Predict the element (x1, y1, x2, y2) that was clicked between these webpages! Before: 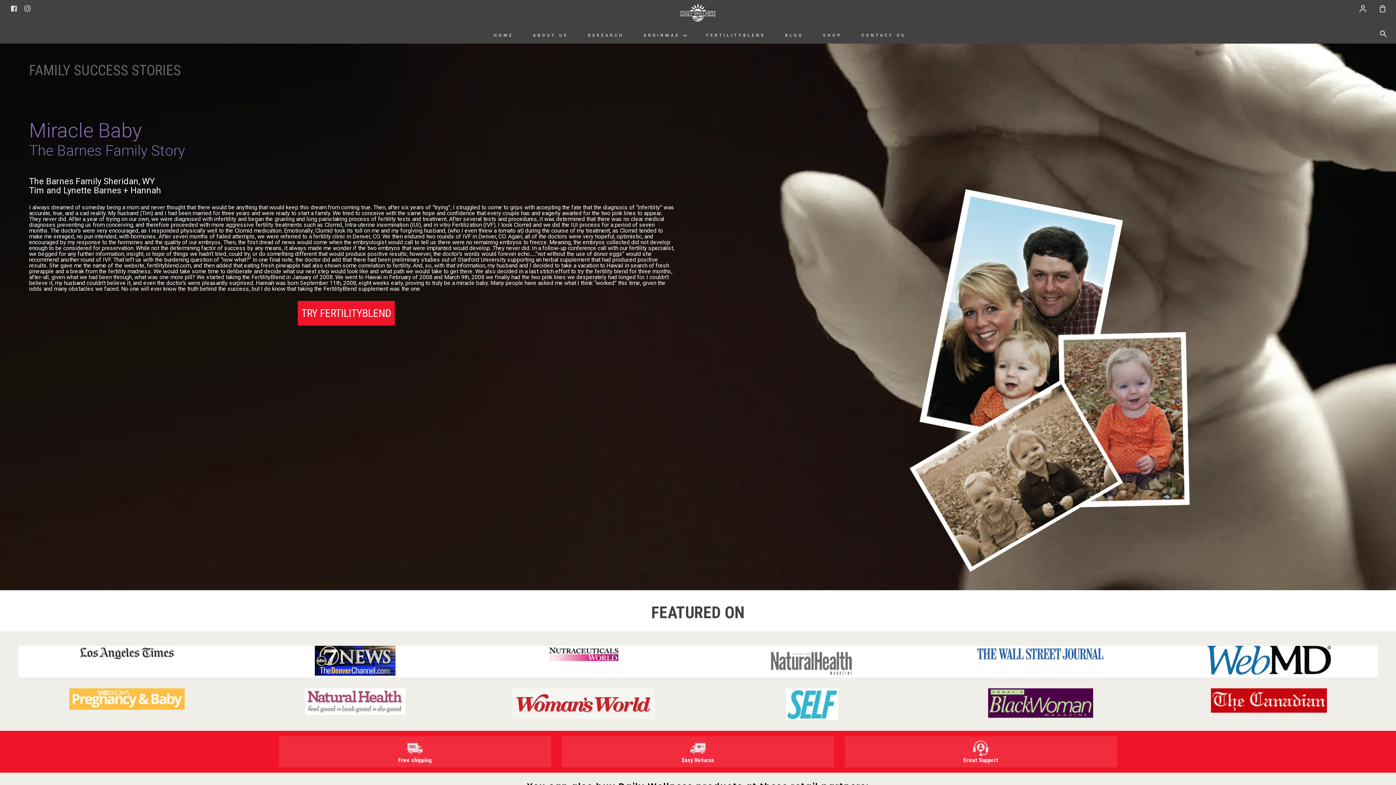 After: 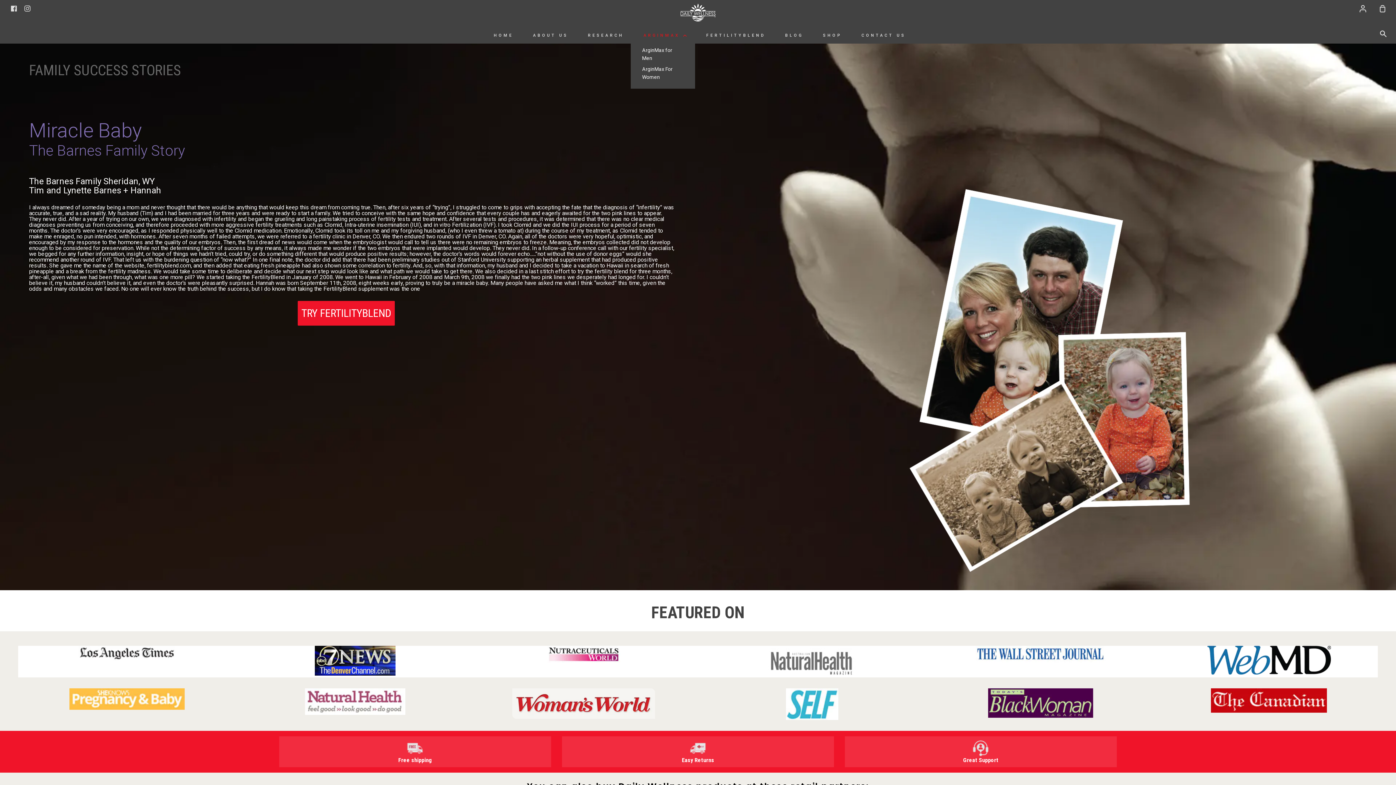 Action: label: ARGINMAX  bbox: (641, 28, 688, 42)